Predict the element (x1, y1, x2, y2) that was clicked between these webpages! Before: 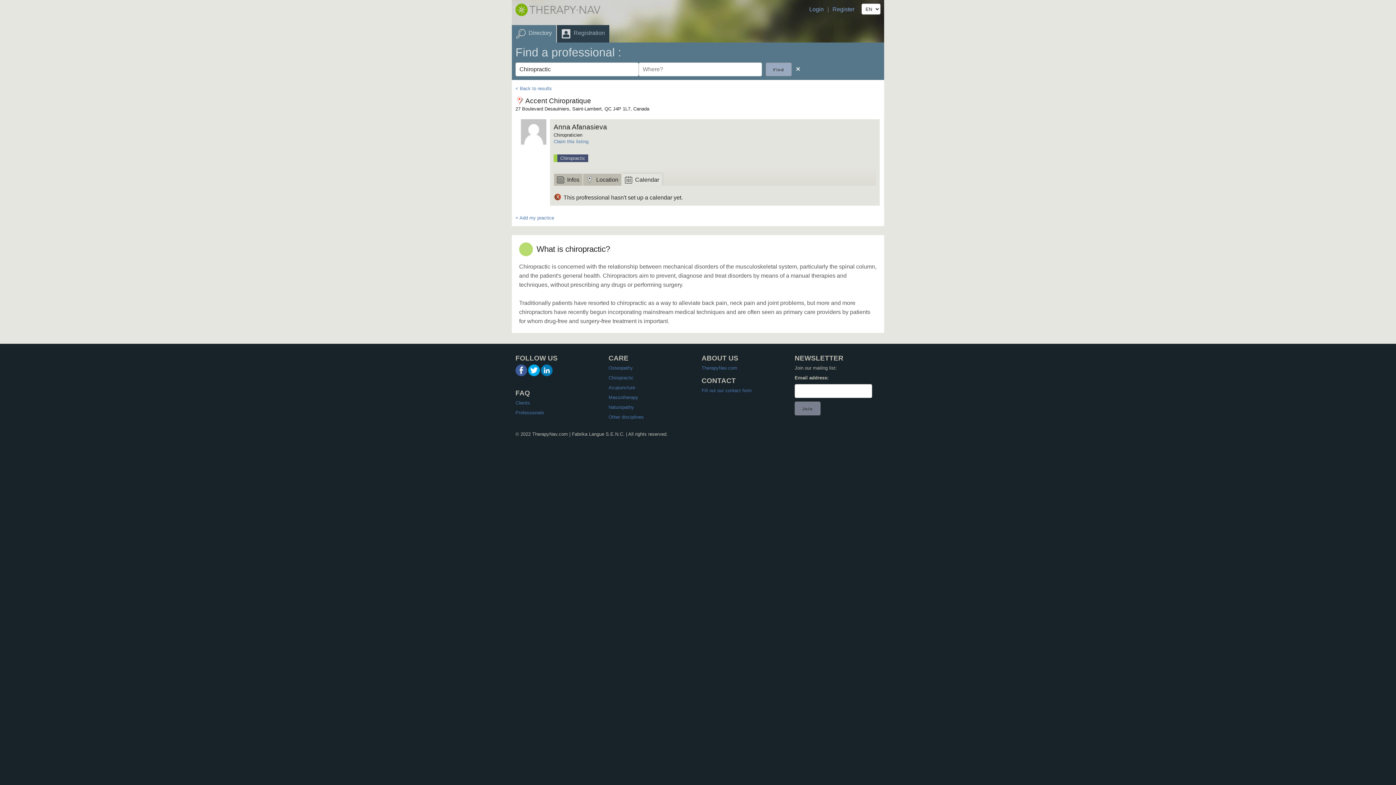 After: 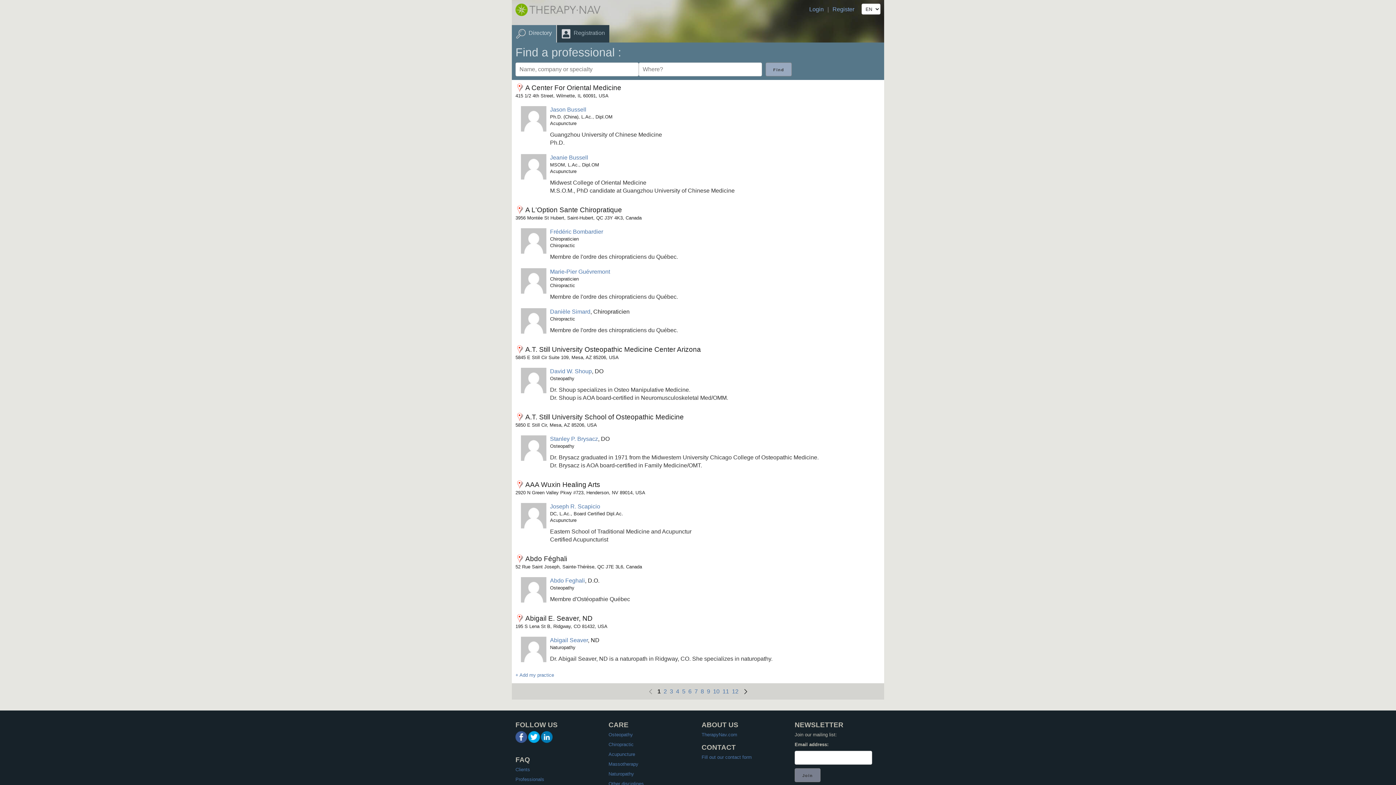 Action: label: Directory bbox: (512, 24, 556, 42)